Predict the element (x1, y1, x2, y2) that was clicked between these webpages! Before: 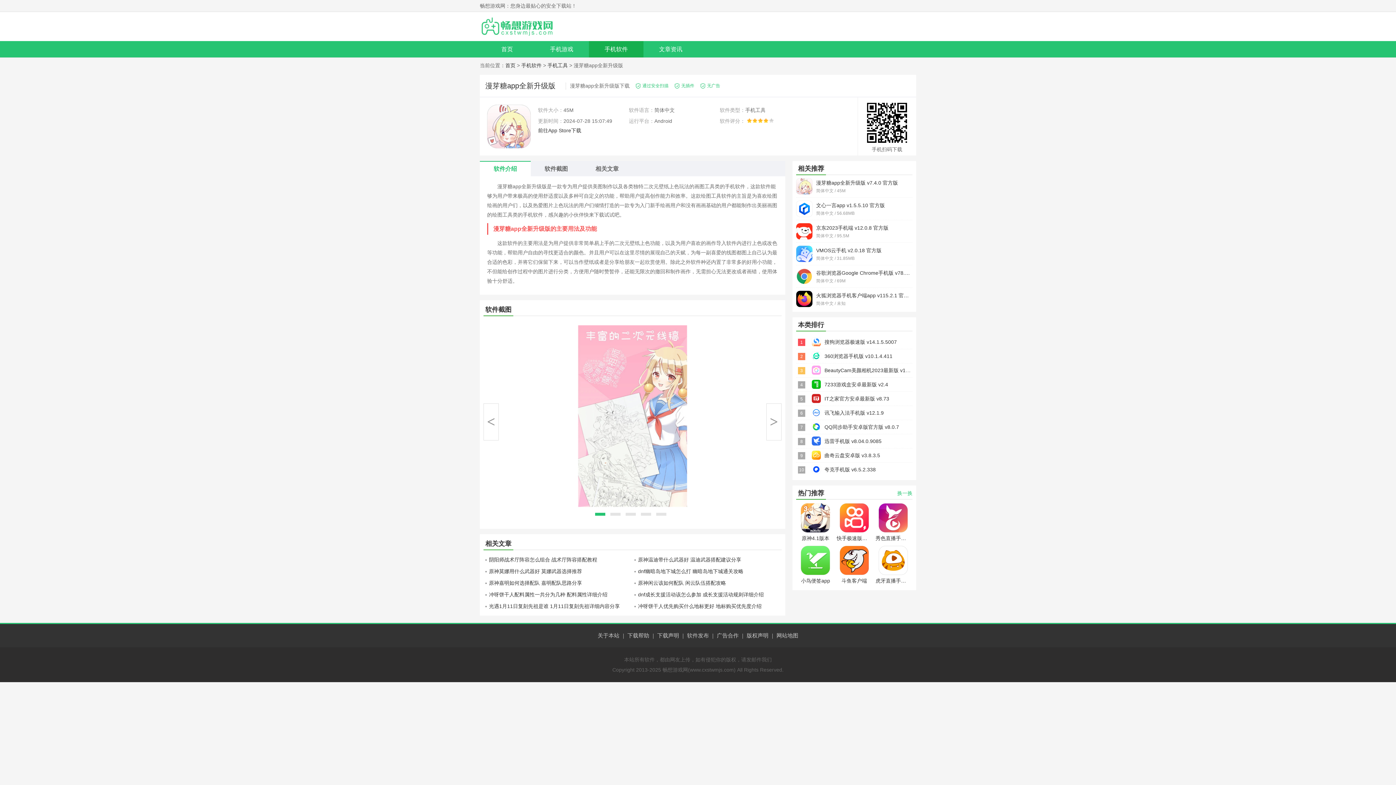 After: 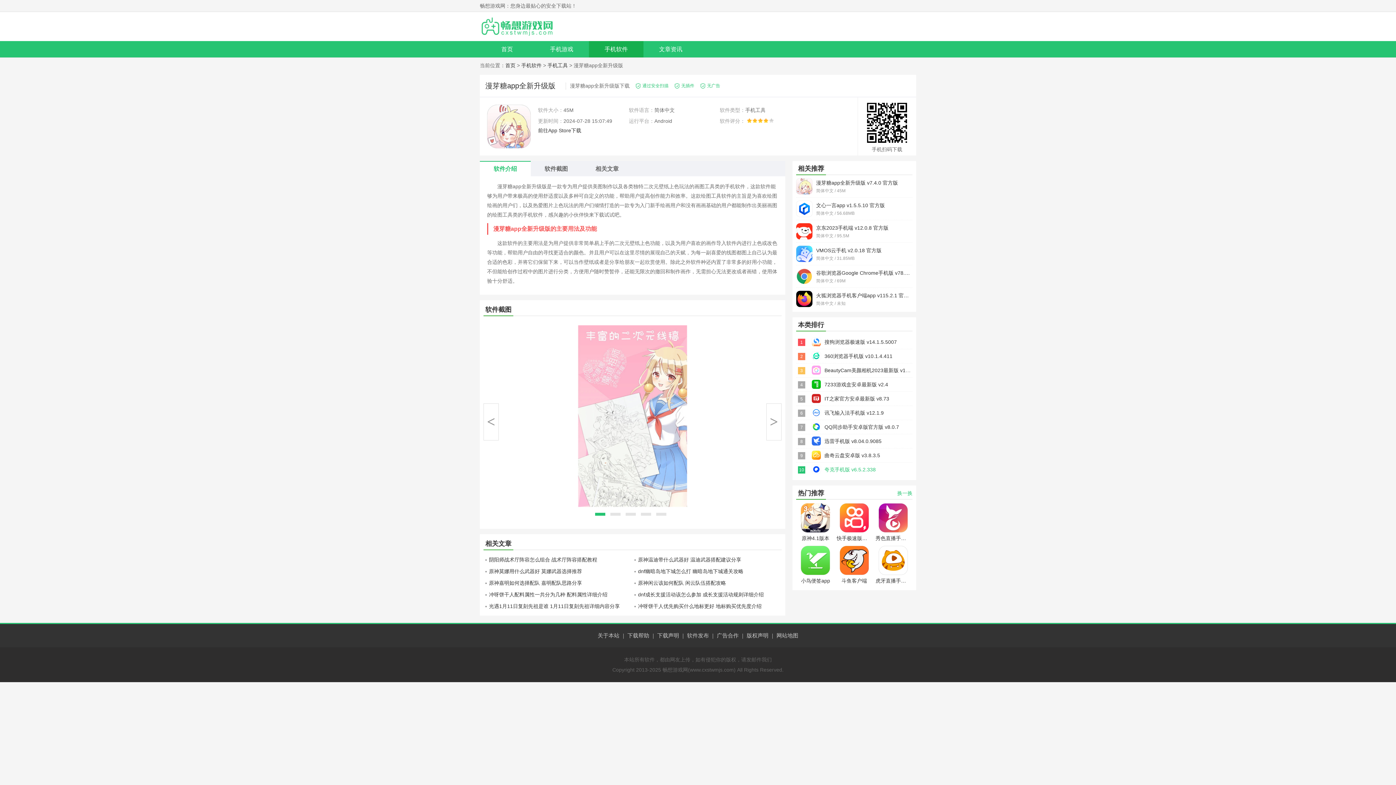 Action: bbox: (824, 466, 876, 472) label: 10
夸克手机版 v6.5.2.338